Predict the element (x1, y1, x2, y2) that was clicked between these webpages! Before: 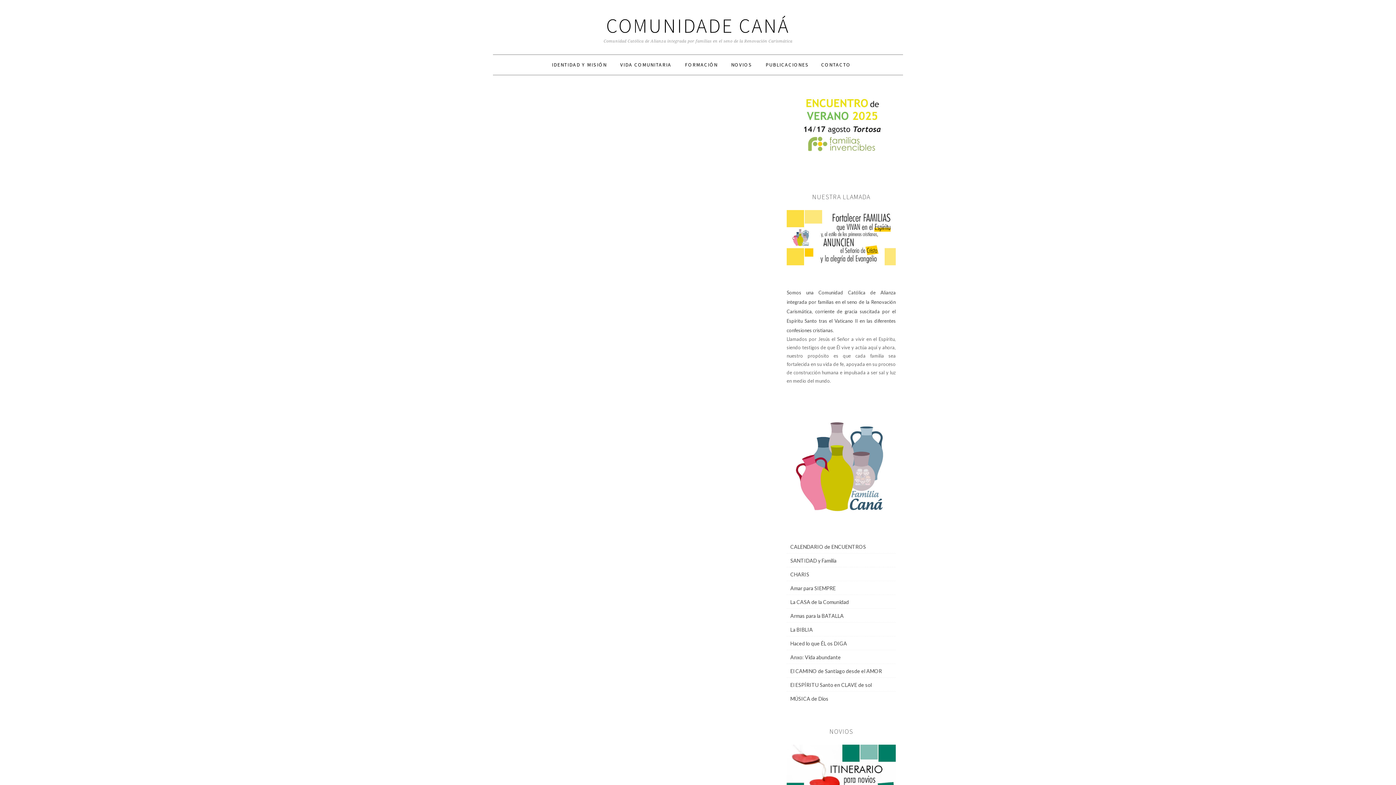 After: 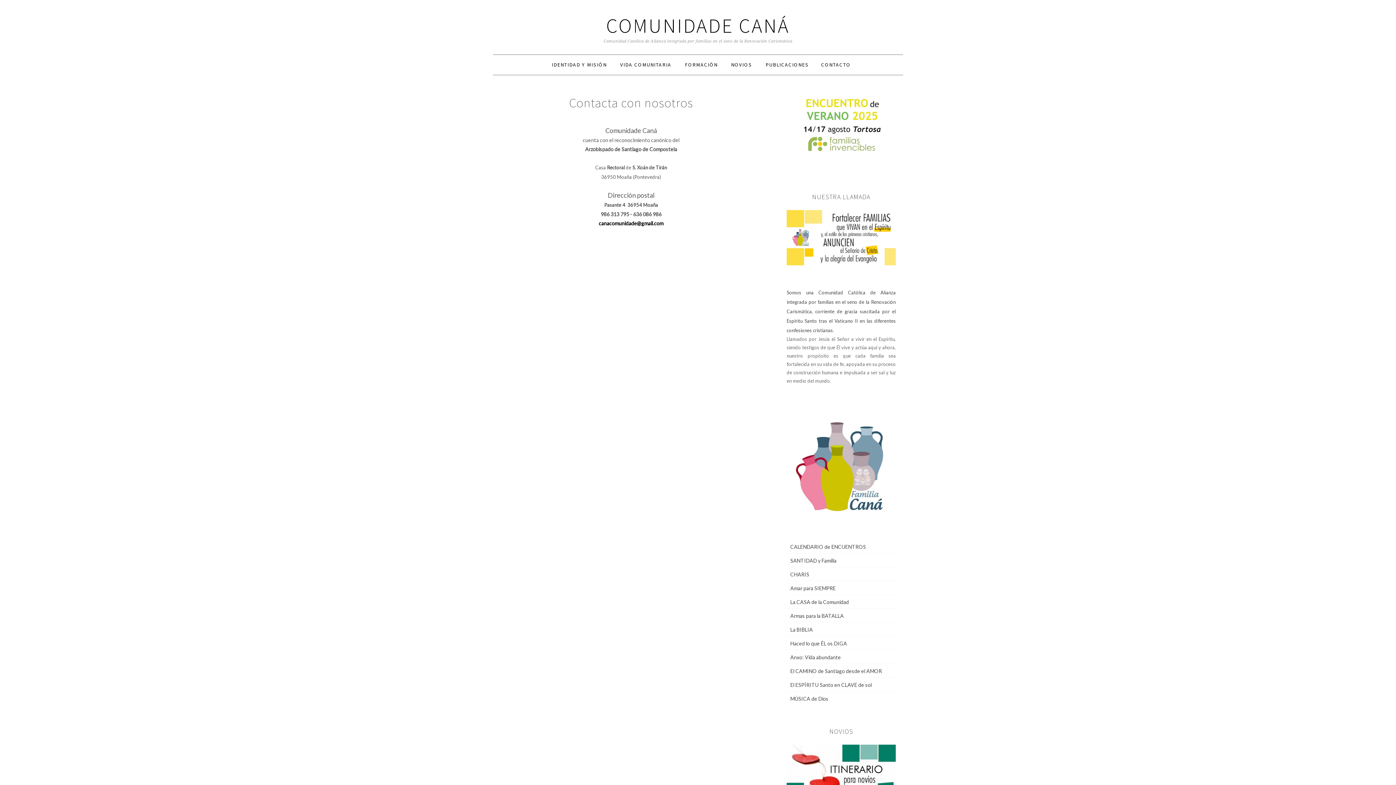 Action: bbox: (821, 61, 850, 68) label: CONTACTO